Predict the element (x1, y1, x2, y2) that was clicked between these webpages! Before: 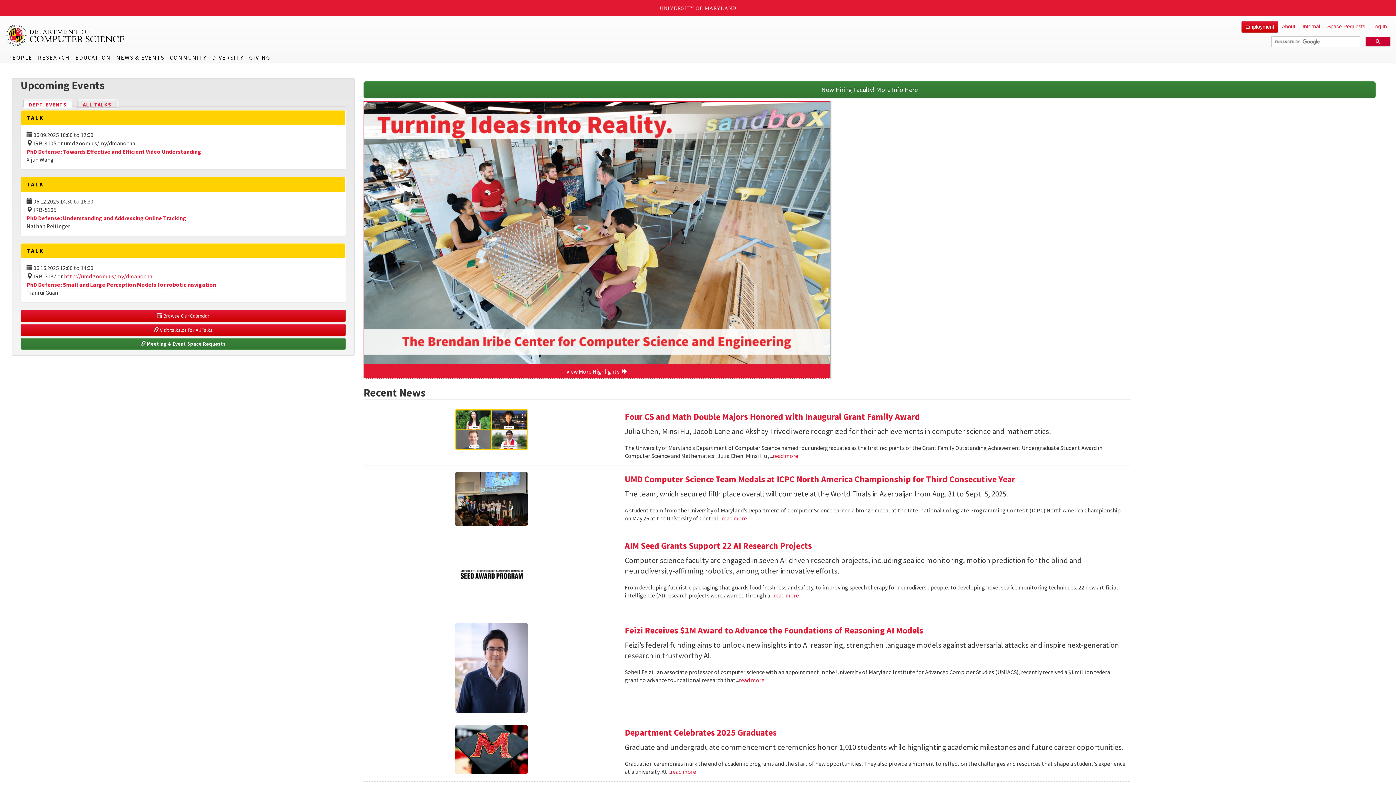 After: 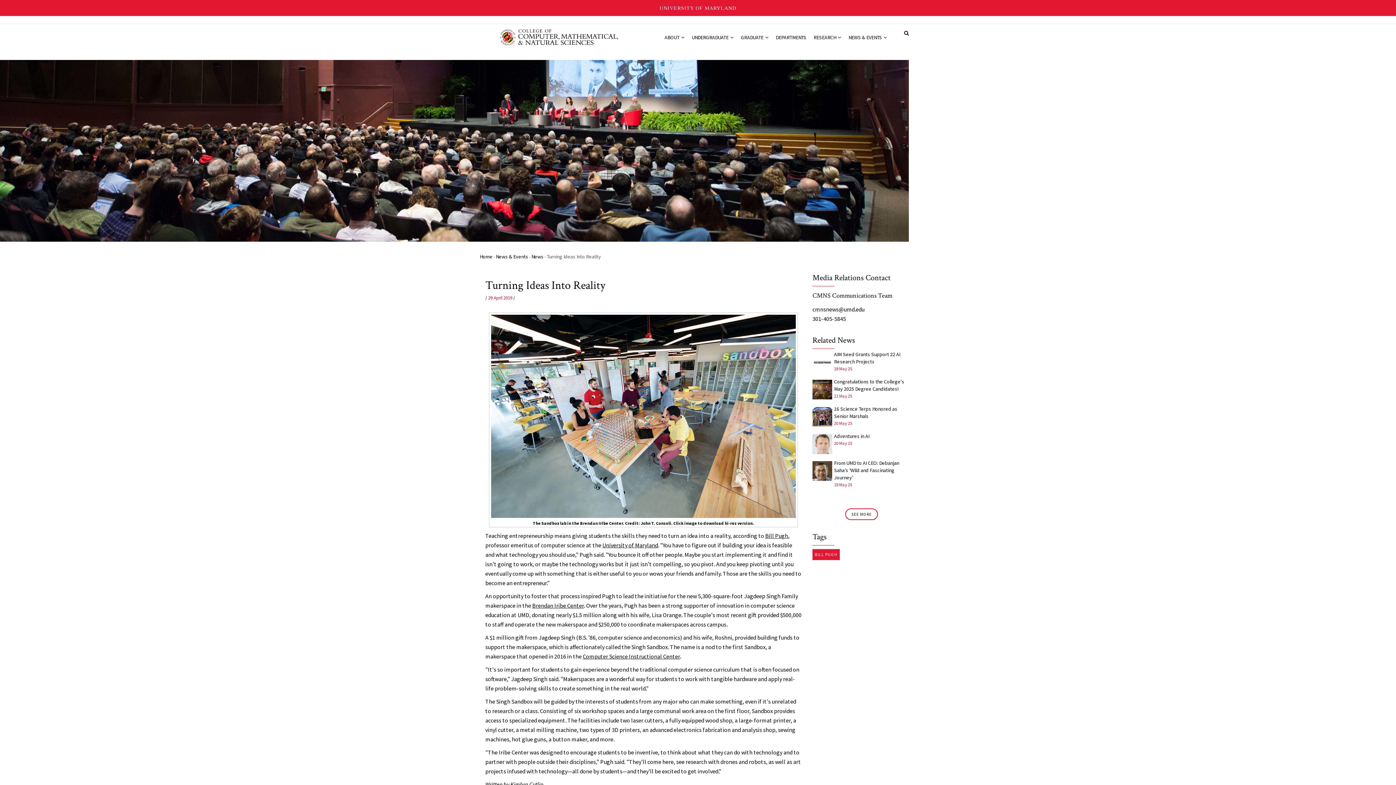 Action: bbox: (364, 102, 829, 364)